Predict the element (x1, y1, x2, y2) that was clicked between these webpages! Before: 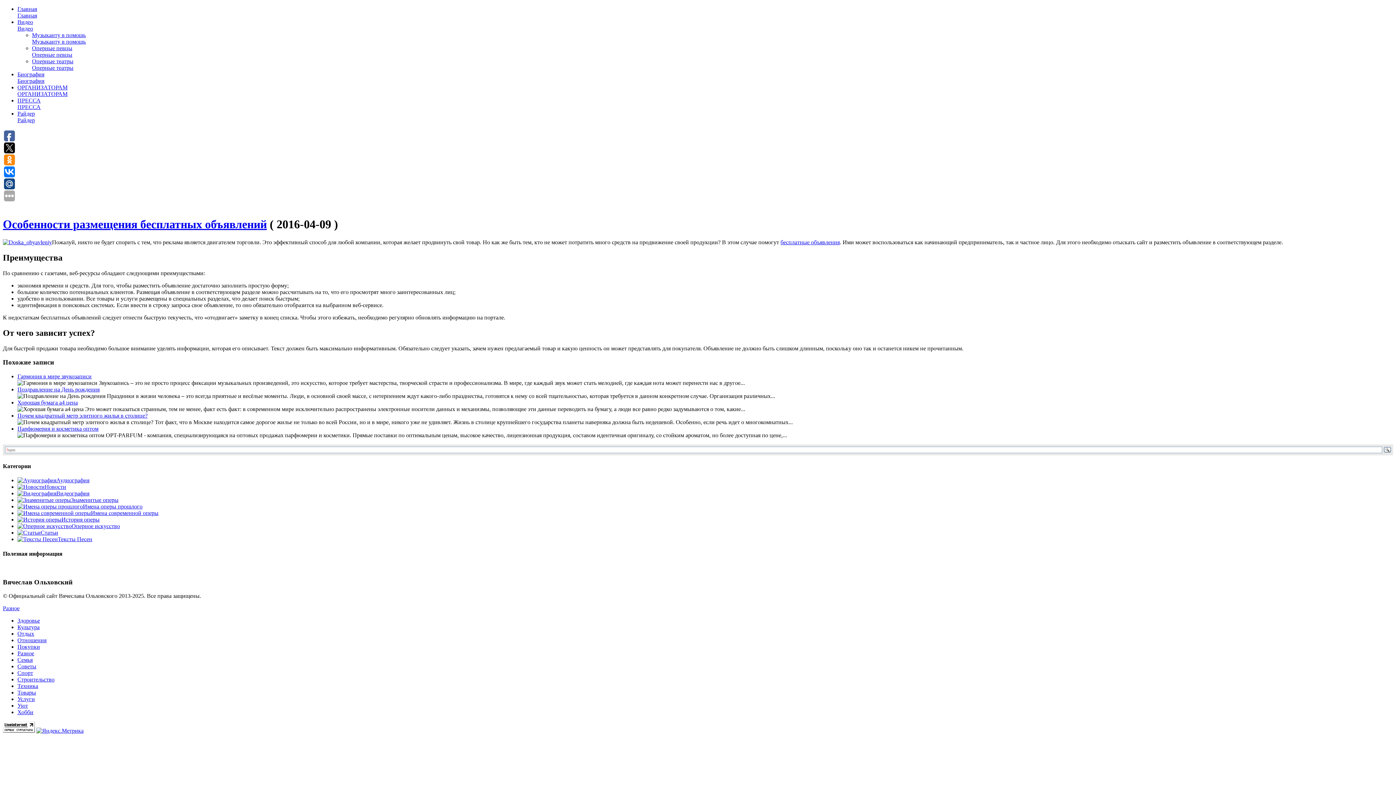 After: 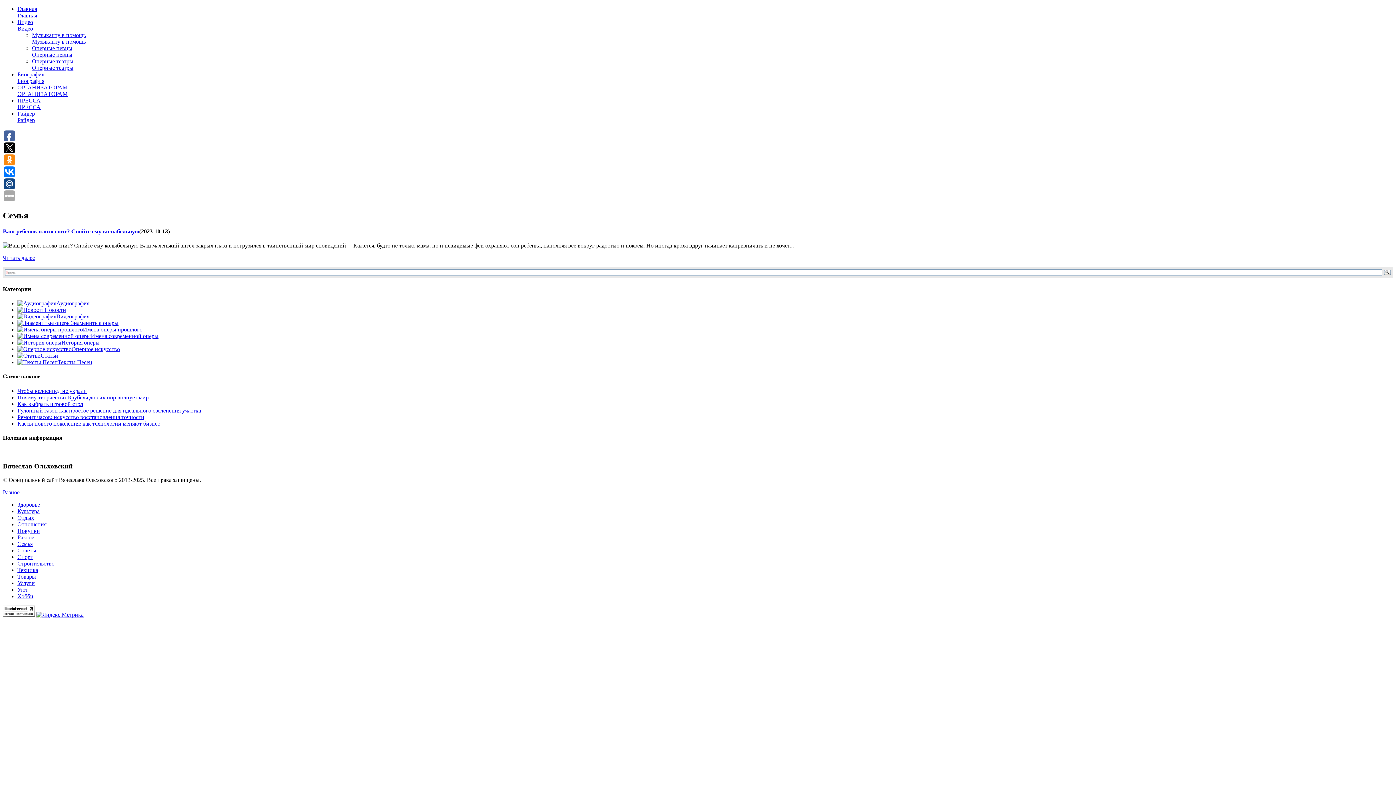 Action: bbox: (17, 657, 32, 663) label: Семья